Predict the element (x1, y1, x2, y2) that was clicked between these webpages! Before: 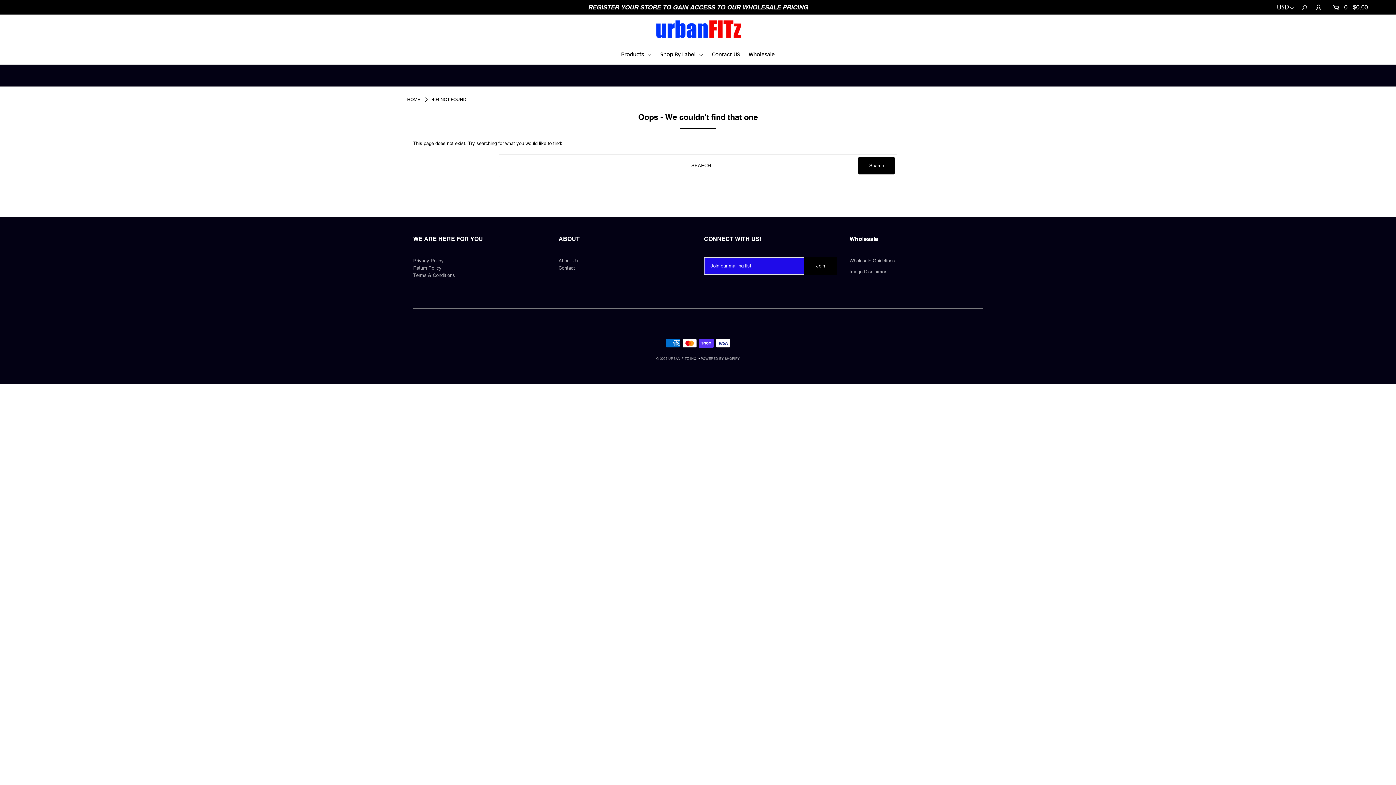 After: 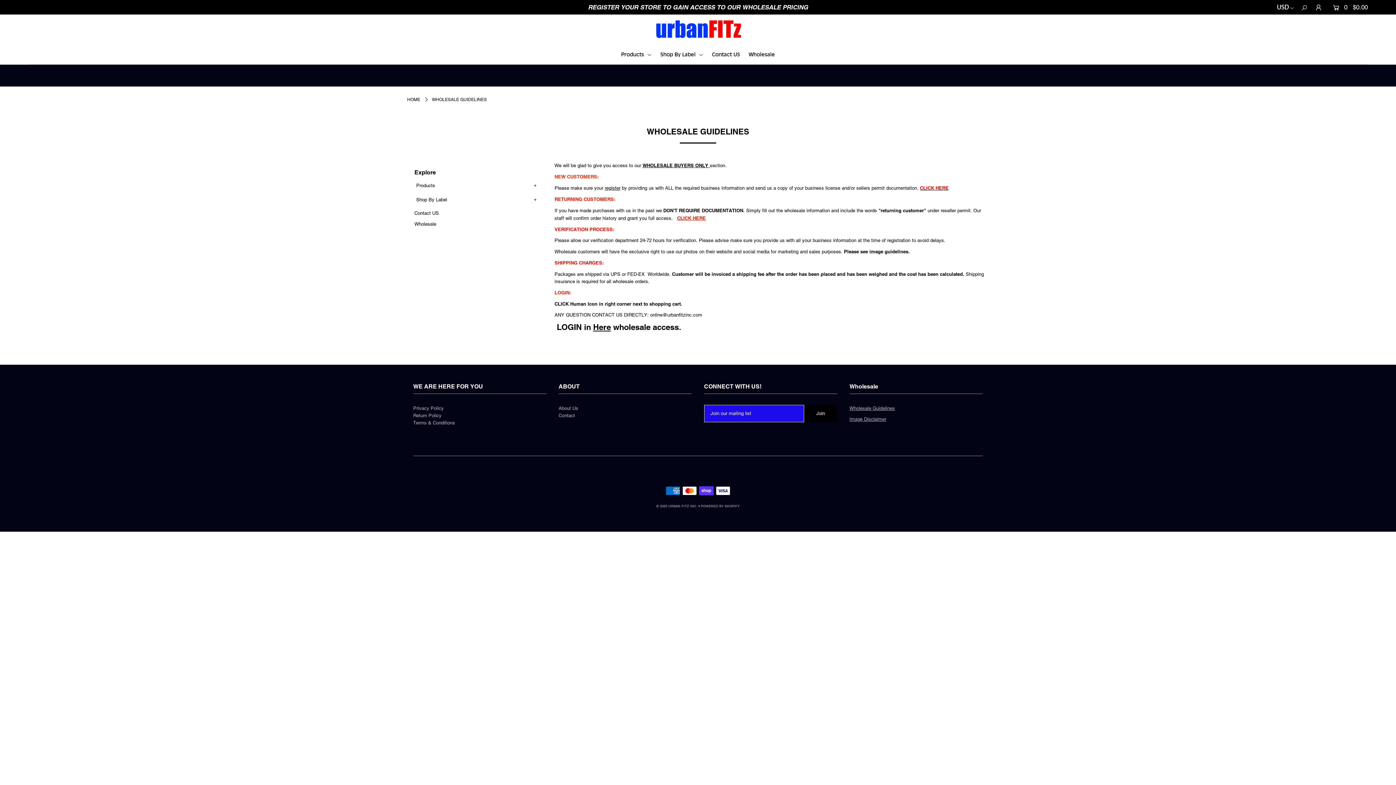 Action: label: Wholesale Guidelines bbox: (849, 258, 895, 263)